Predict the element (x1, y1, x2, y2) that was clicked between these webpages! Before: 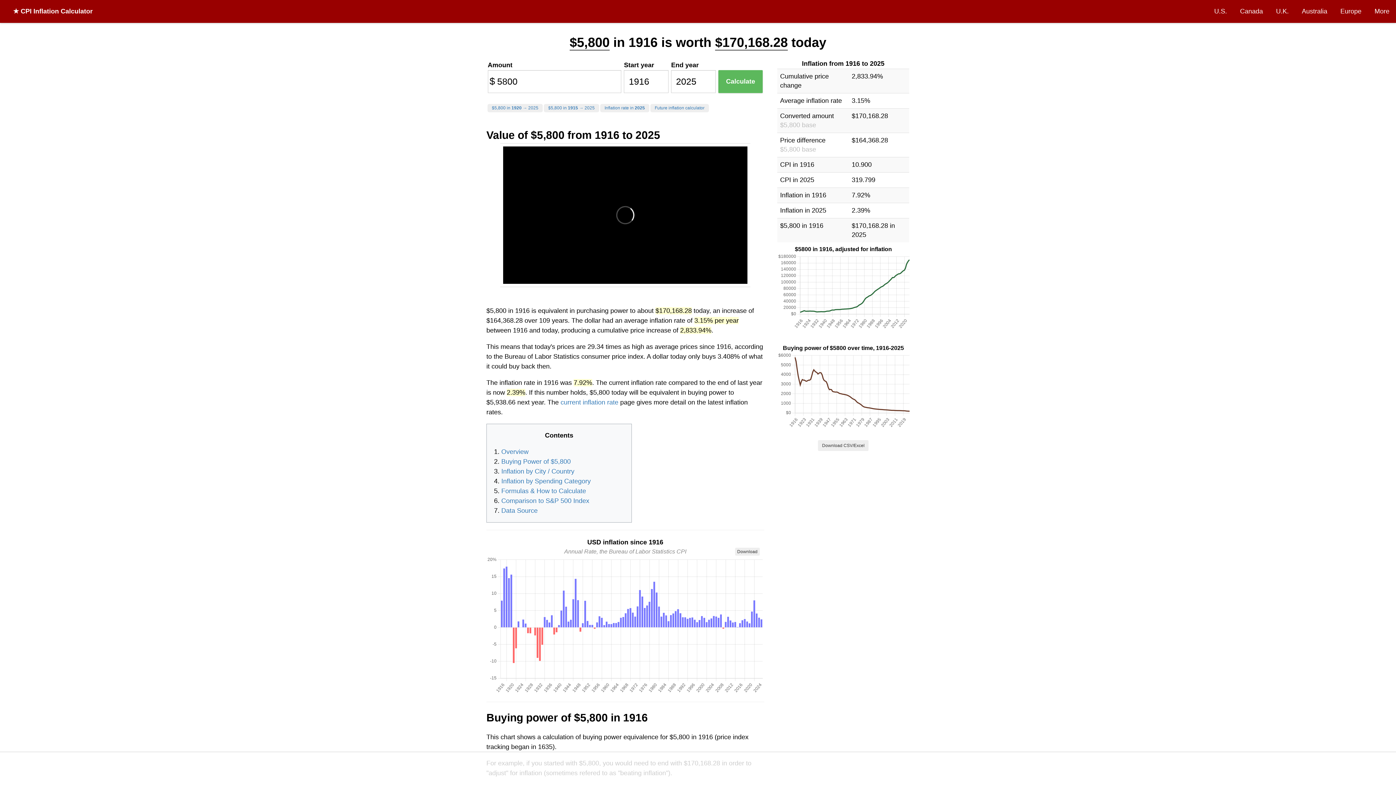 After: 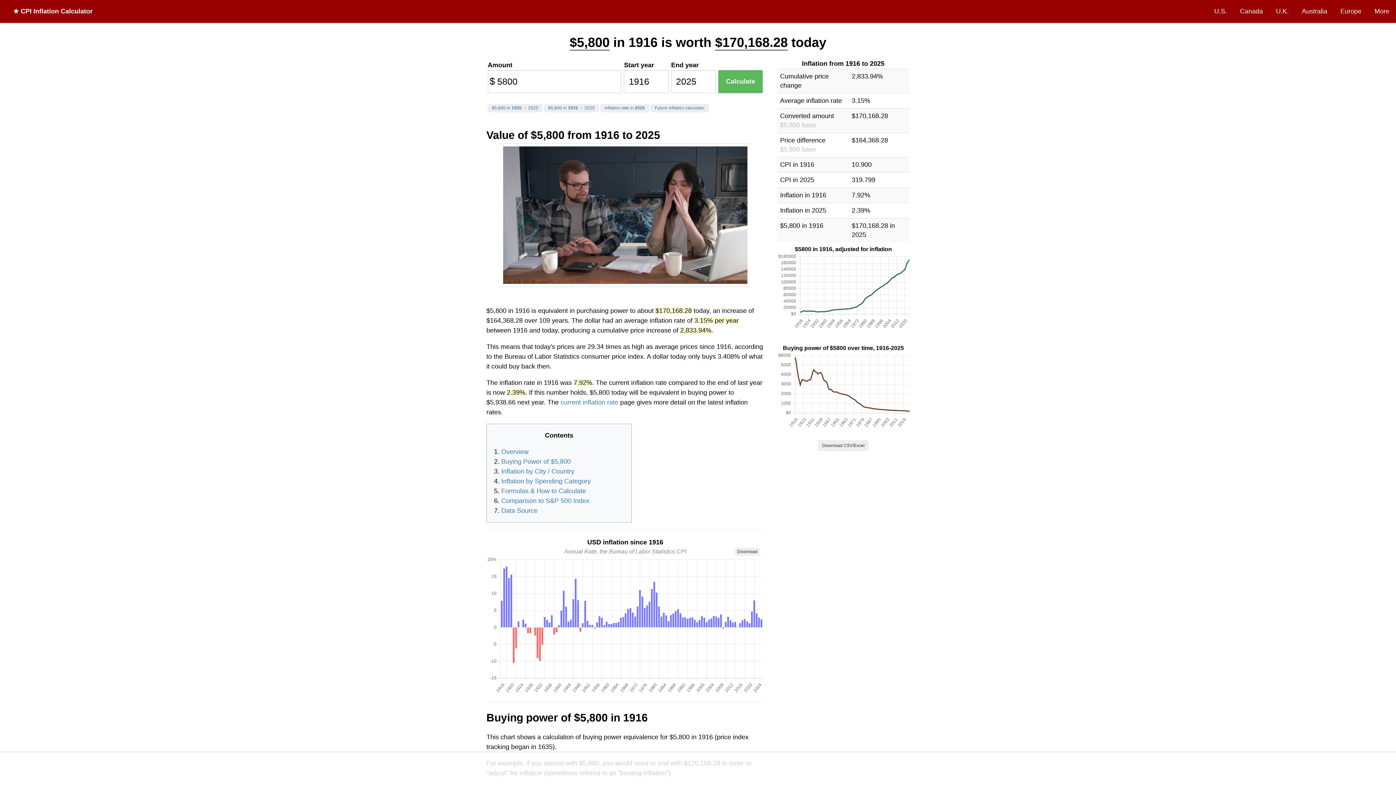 Action: bbox: (735, 547, 759, 555) label: Download